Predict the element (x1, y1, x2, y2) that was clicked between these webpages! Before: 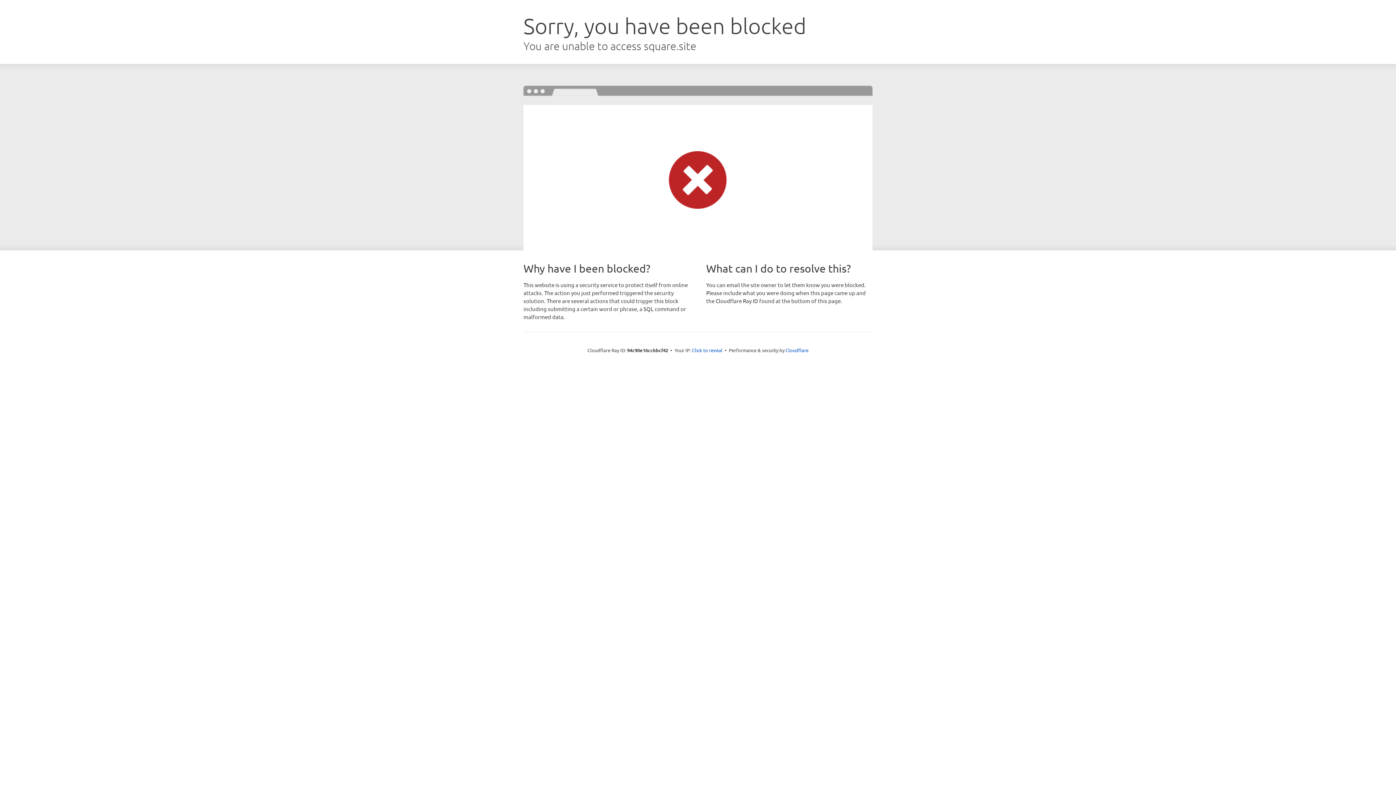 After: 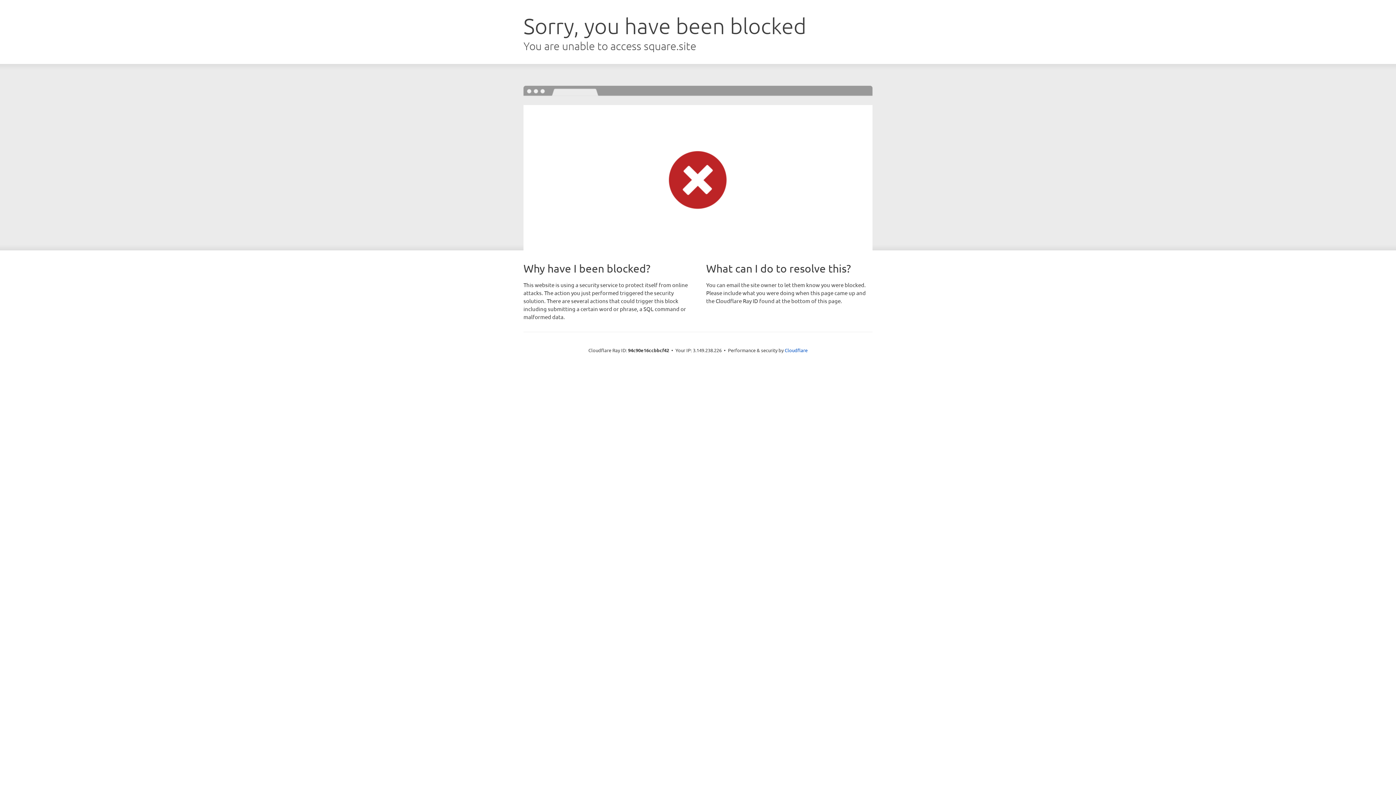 Action: label: Click to reveal bbox: (692, 346, 722, 353)